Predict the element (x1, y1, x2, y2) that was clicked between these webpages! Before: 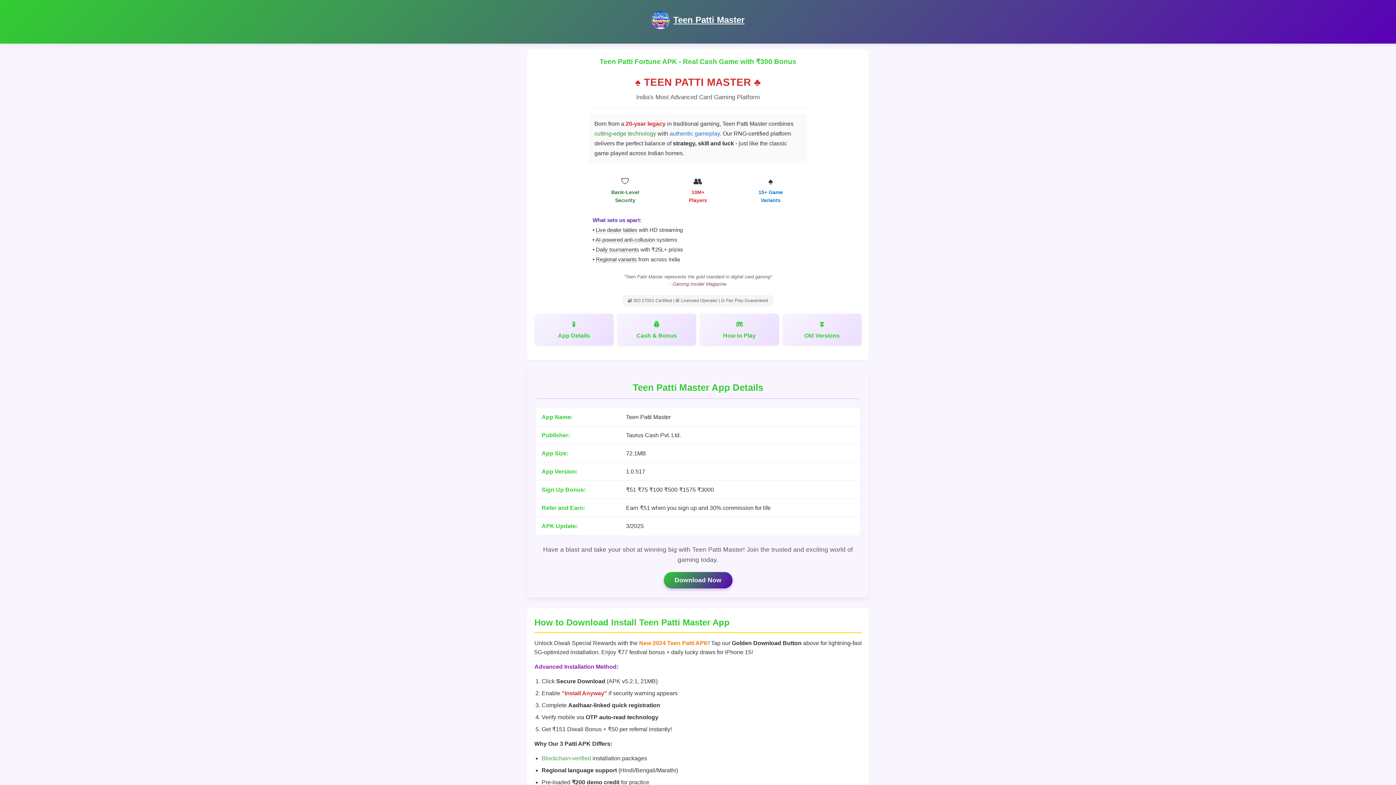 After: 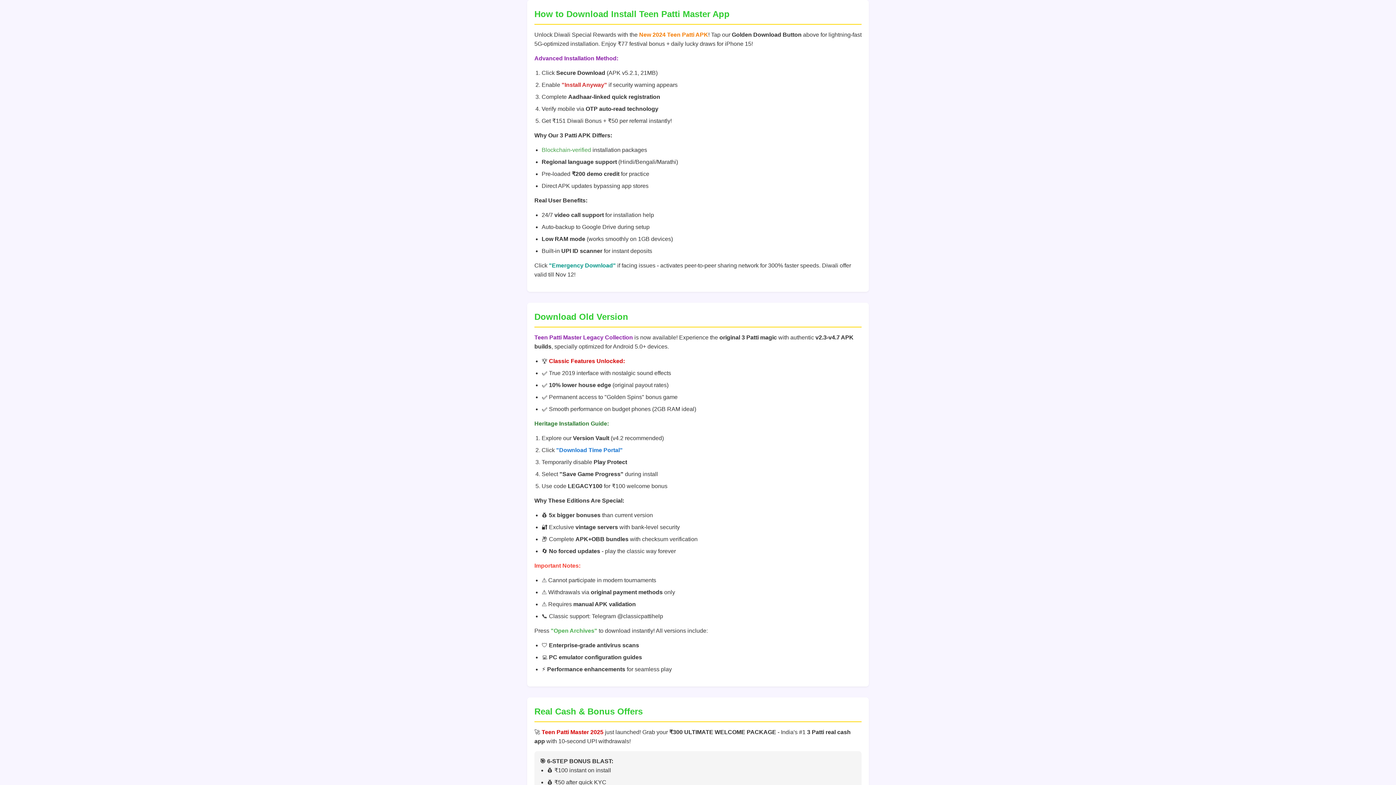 Action: label: Old Versions bbox: (782, 313, 861, 345)